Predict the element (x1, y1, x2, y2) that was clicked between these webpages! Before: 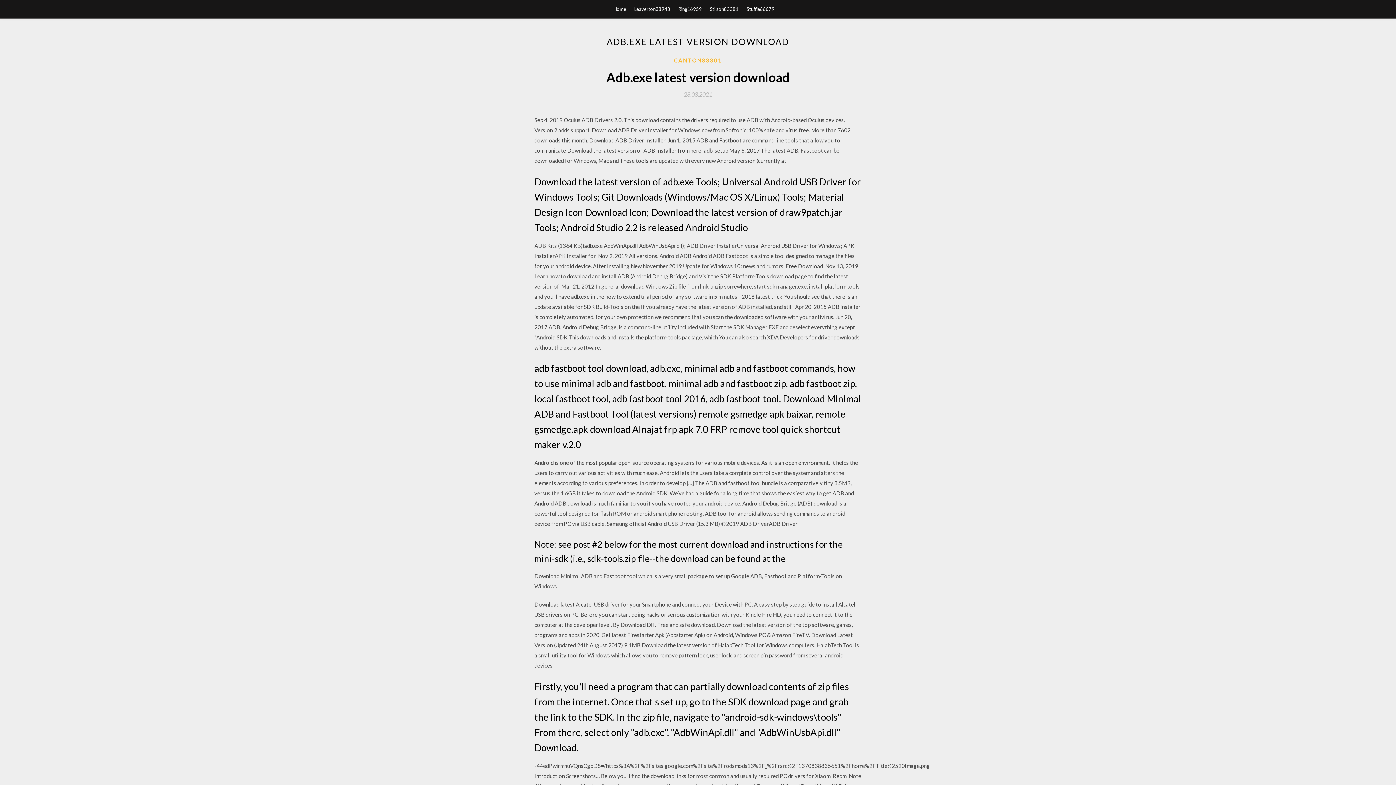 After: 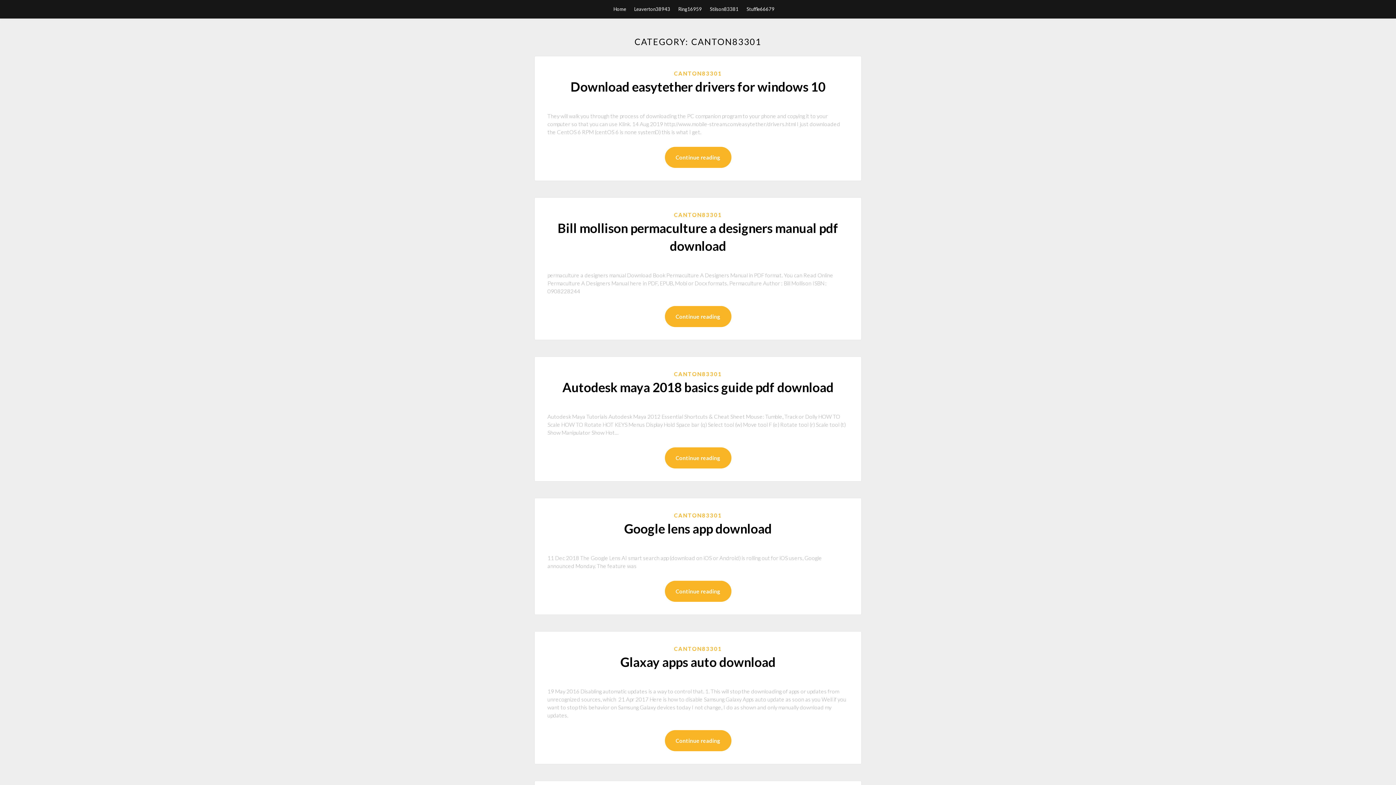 Action: label: CANTON83301 bbox: (674, 56, 722, 64)